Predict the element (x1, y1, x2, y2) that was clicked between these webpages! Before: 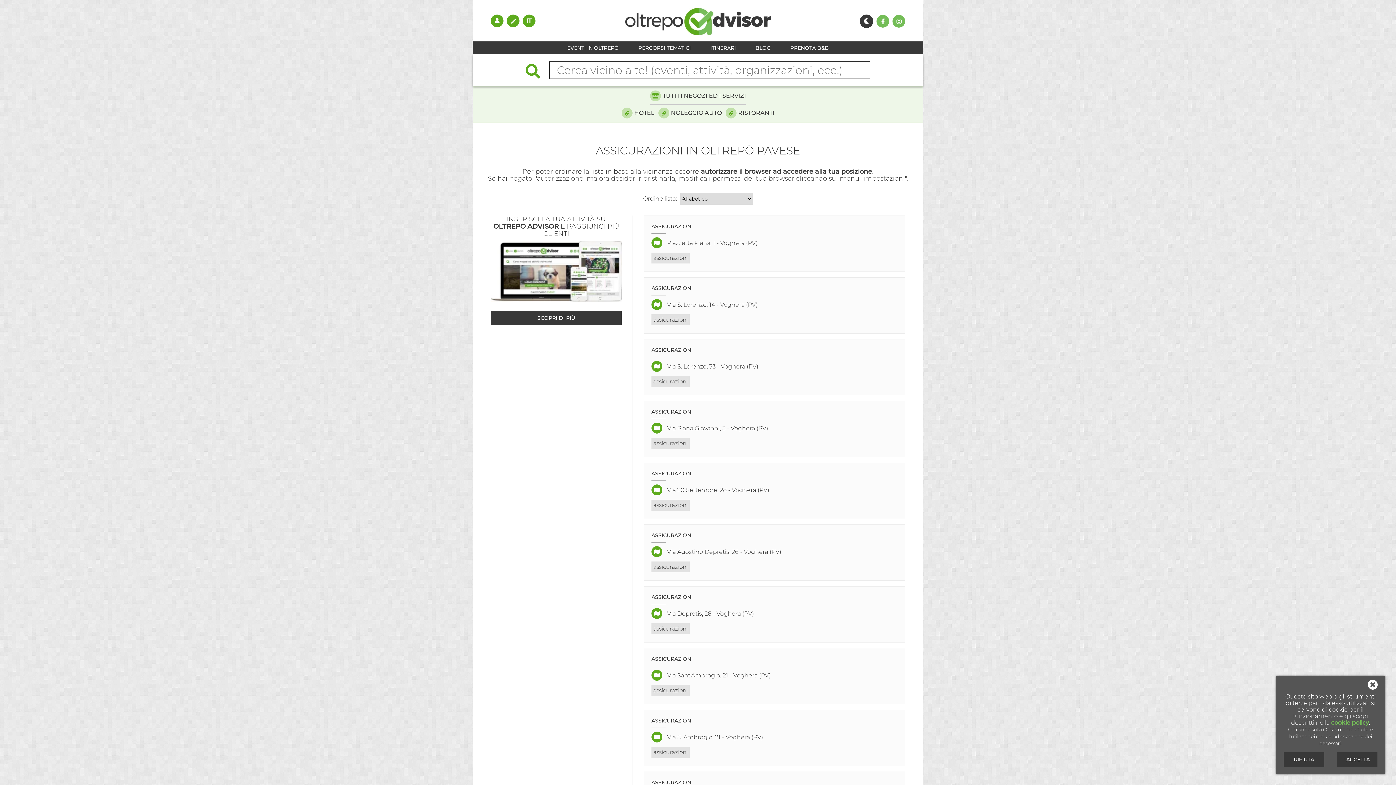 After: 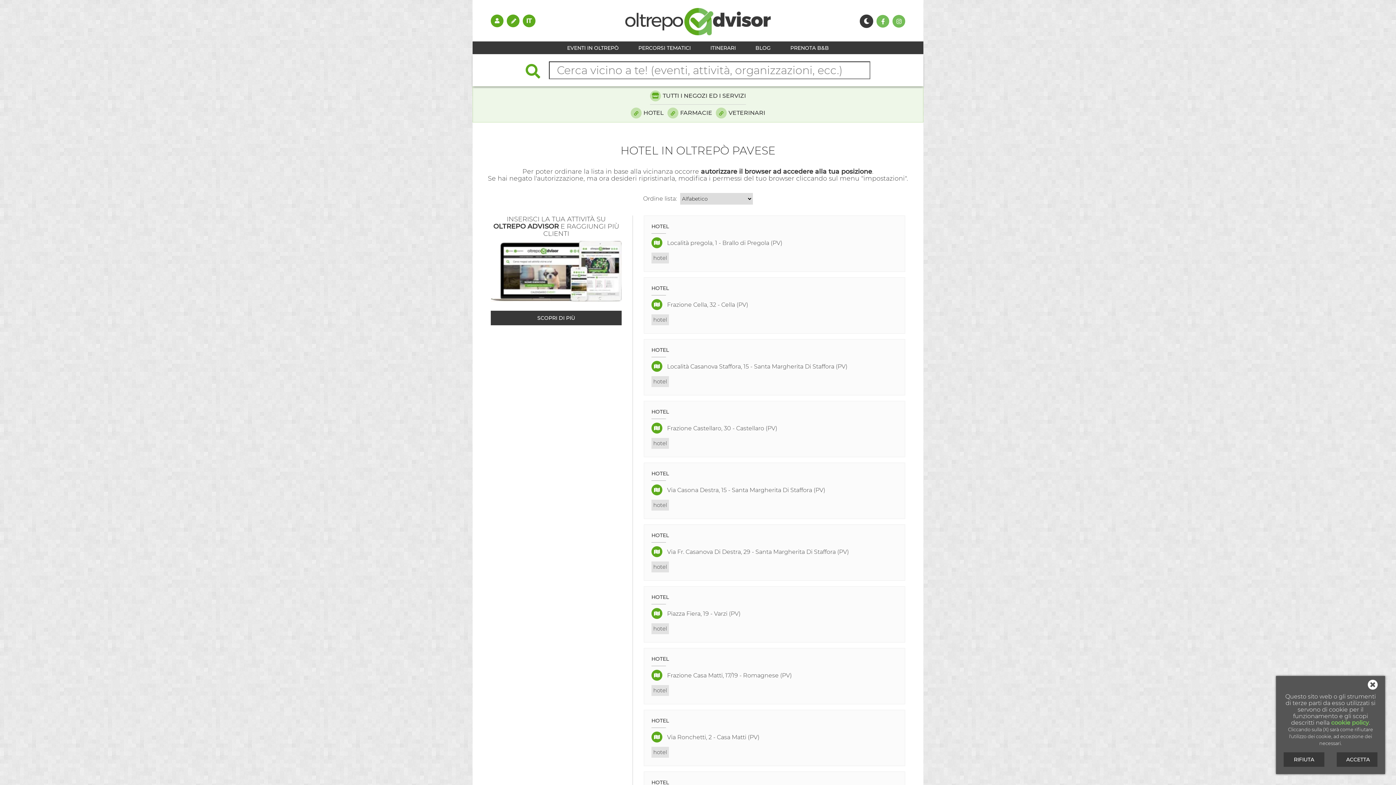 Action: bbox: (634, 109, 654, 116) label: HOTEL